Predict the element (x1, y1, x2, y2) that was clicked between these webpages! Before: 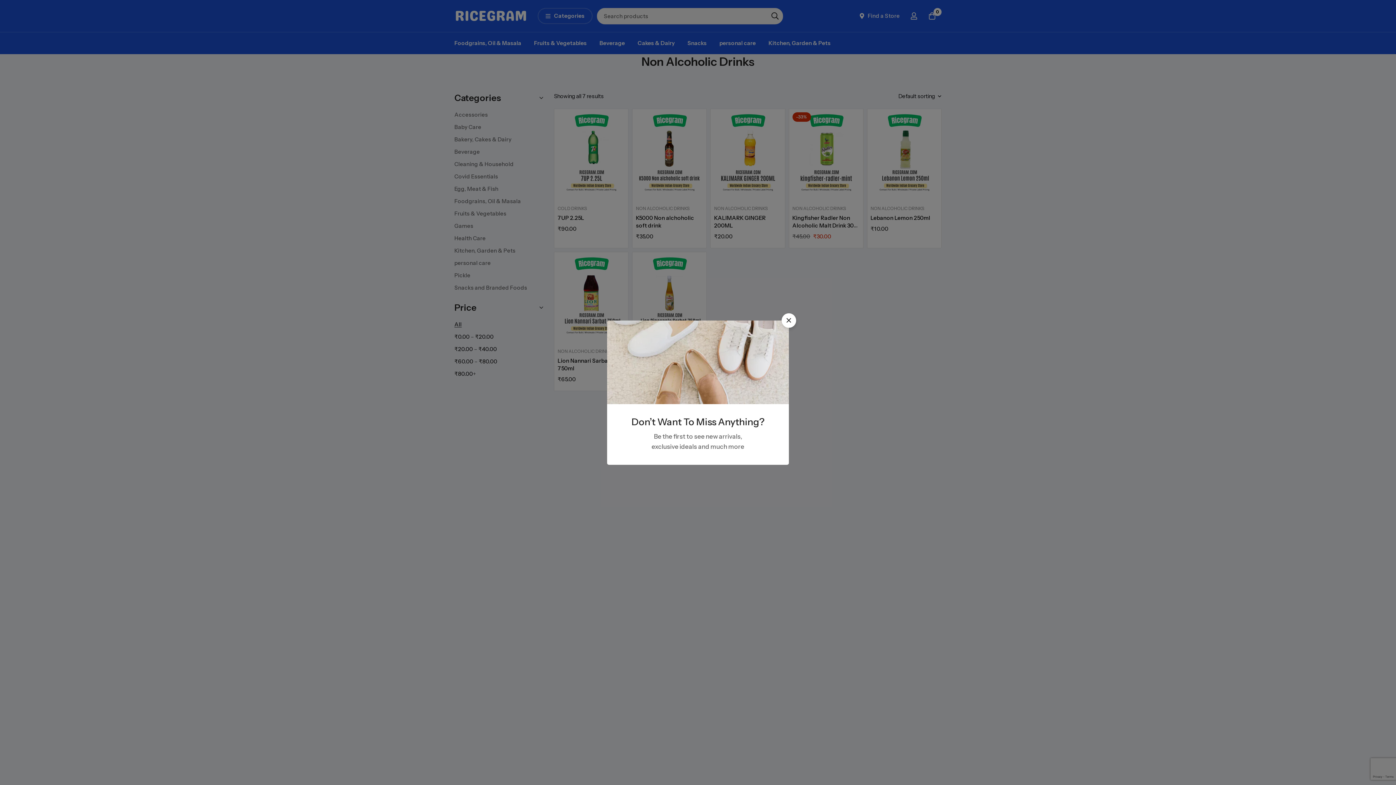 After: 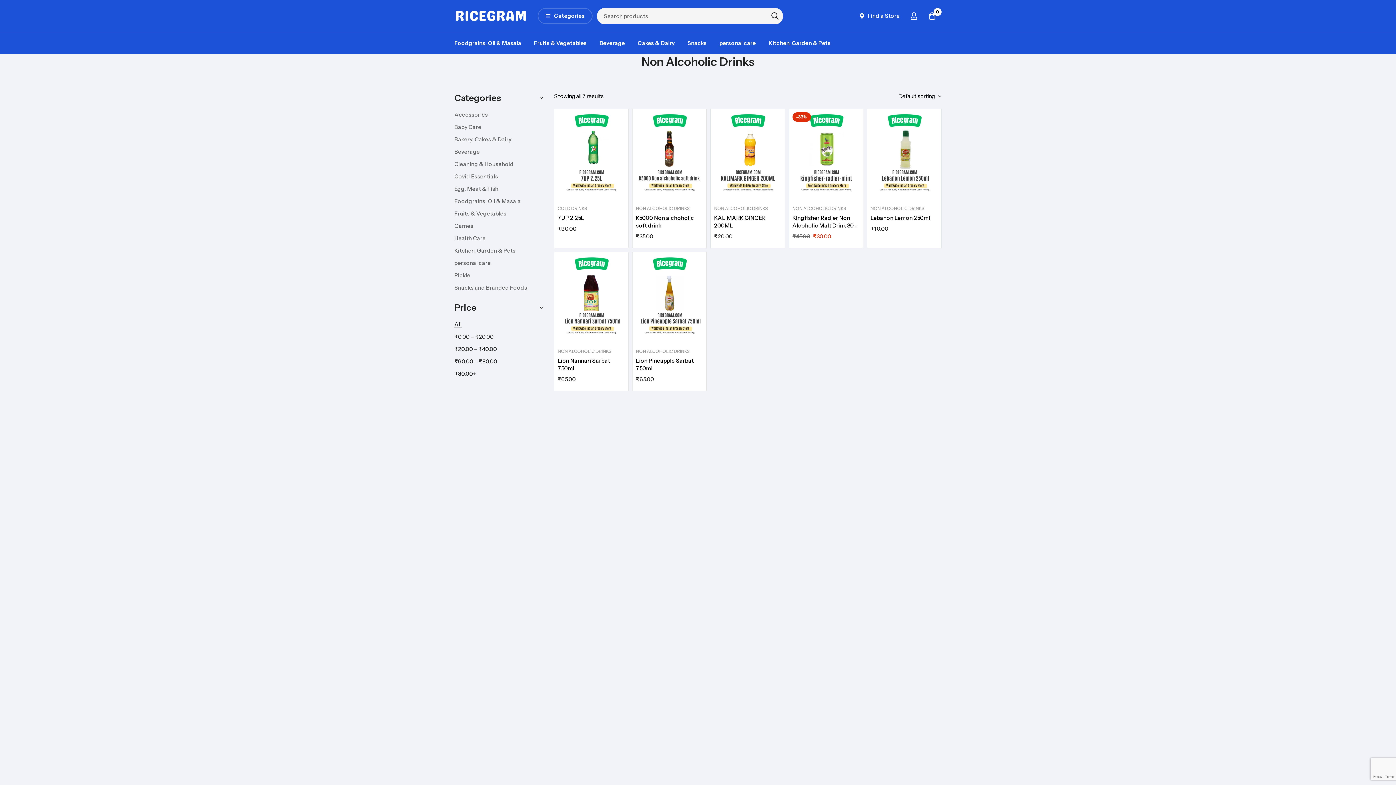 Action: bbox: (781, 313, 796, 327) label: Close